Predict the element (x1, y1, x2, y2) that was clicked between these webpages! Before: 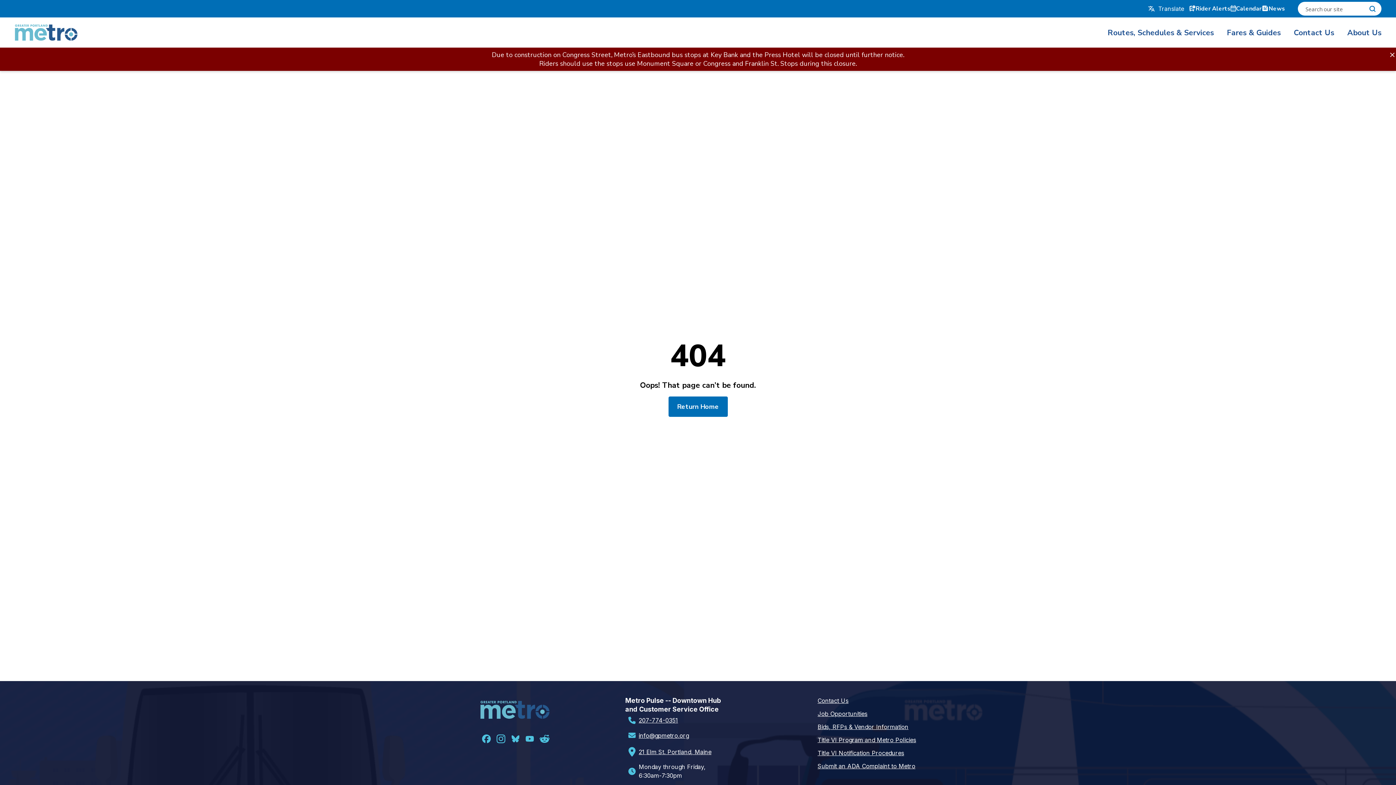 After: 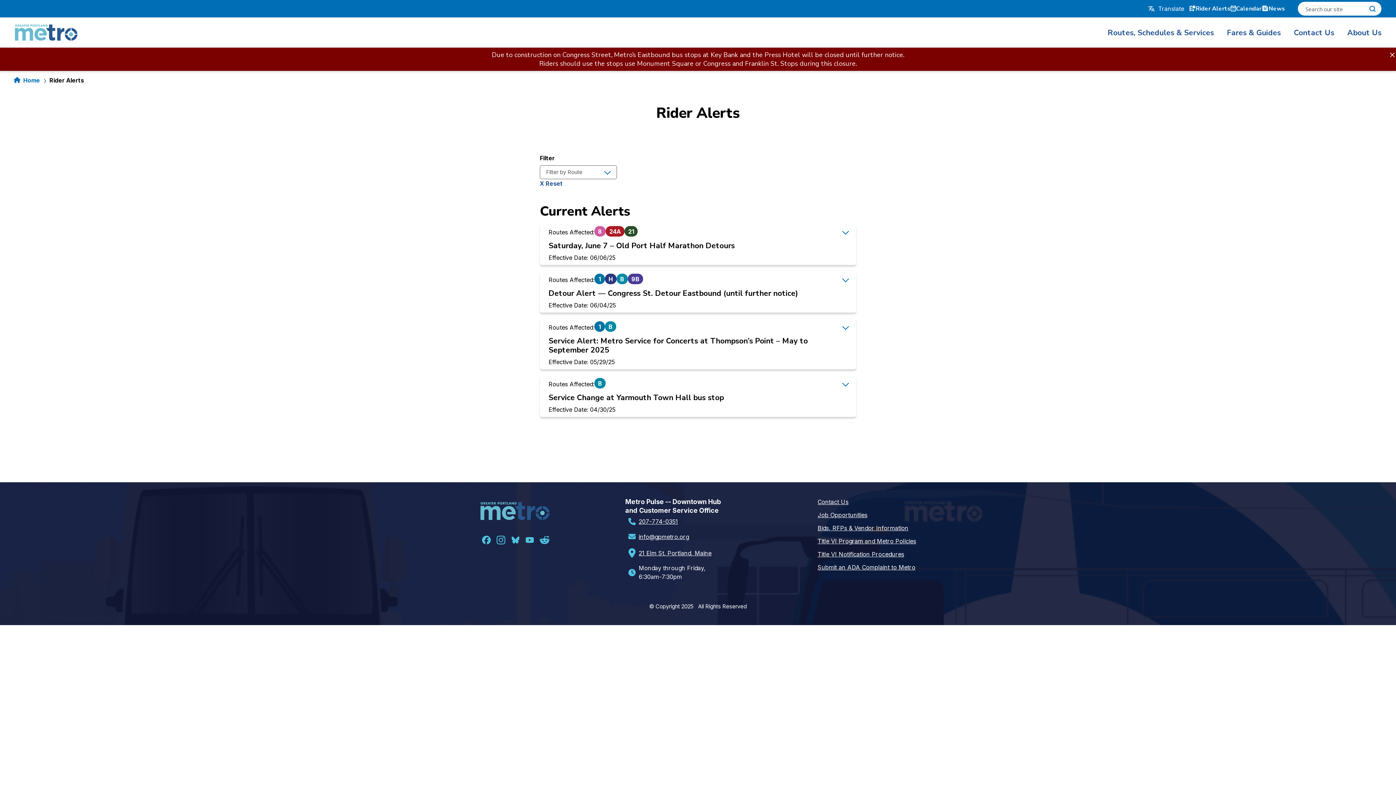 Action: label: Rider Alerts bbox: (1189, 1, 1230, 16)